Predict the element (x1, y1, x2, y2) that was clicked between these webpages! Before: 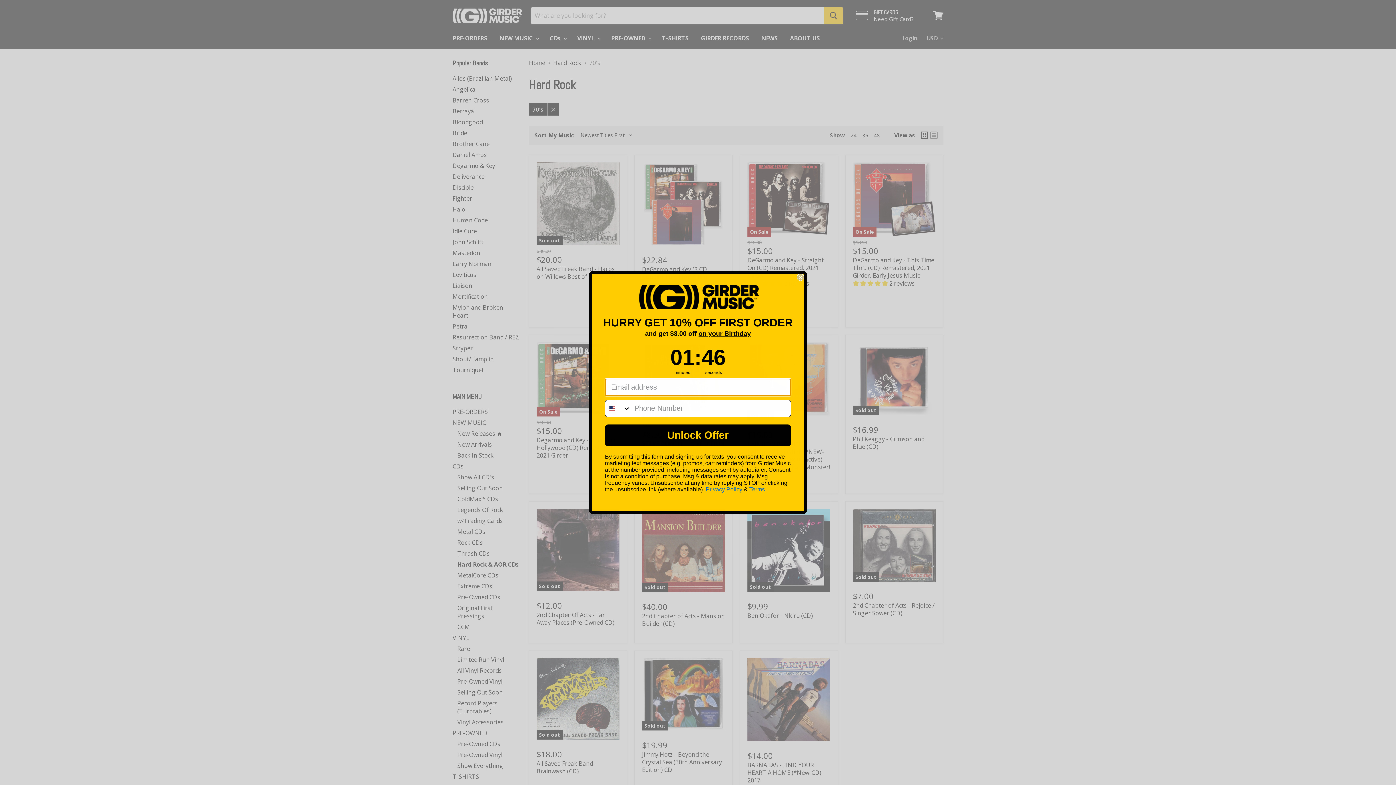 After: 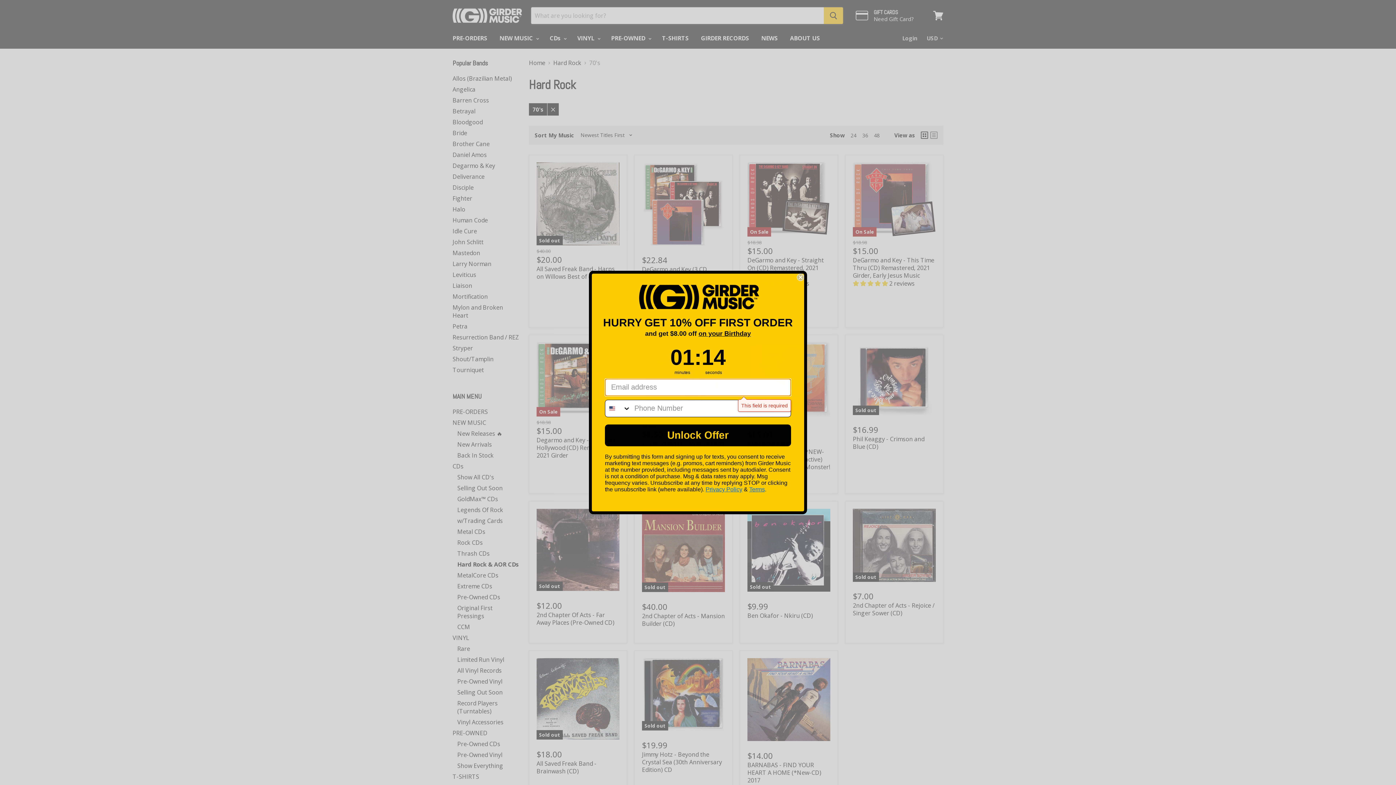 Action: label: Unlock Offer bbox: (605, 424, 791, 446)